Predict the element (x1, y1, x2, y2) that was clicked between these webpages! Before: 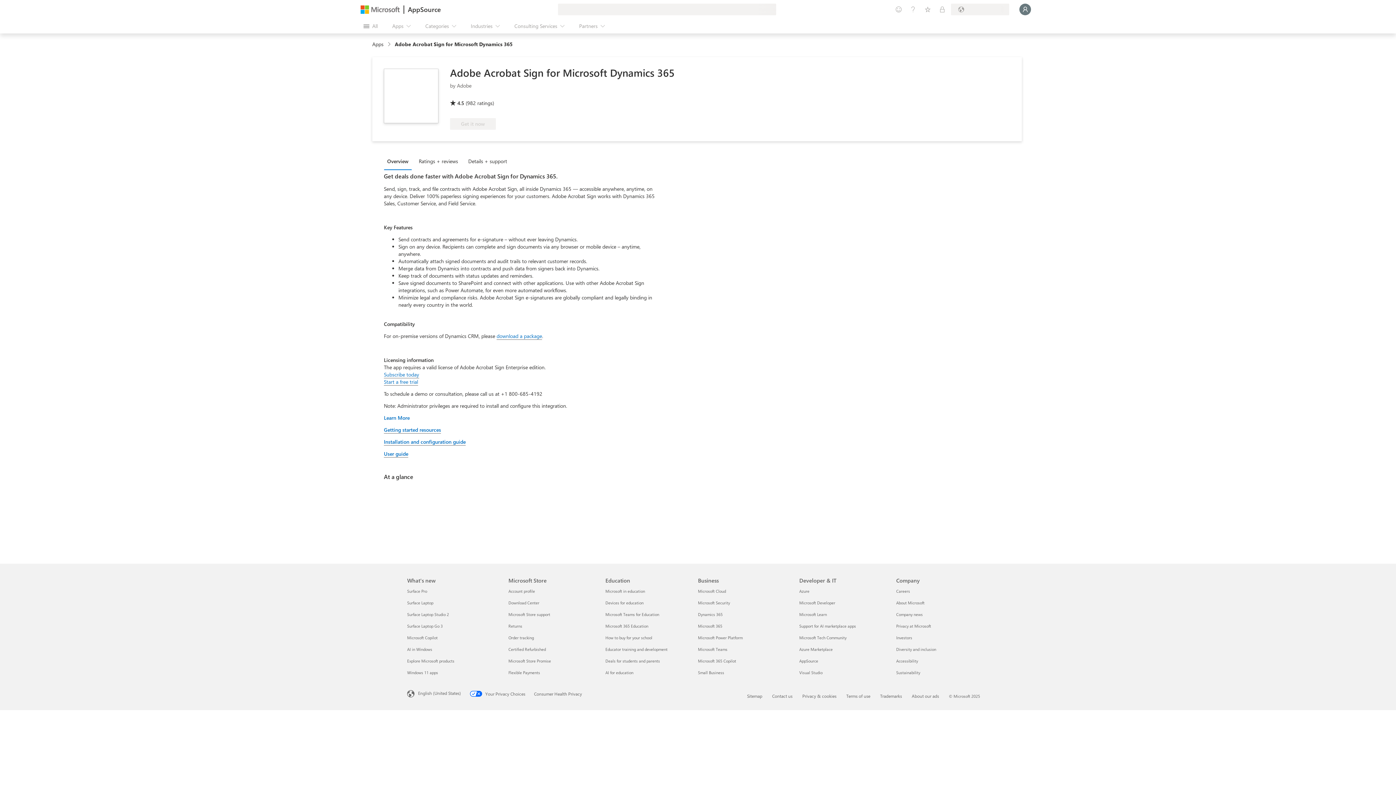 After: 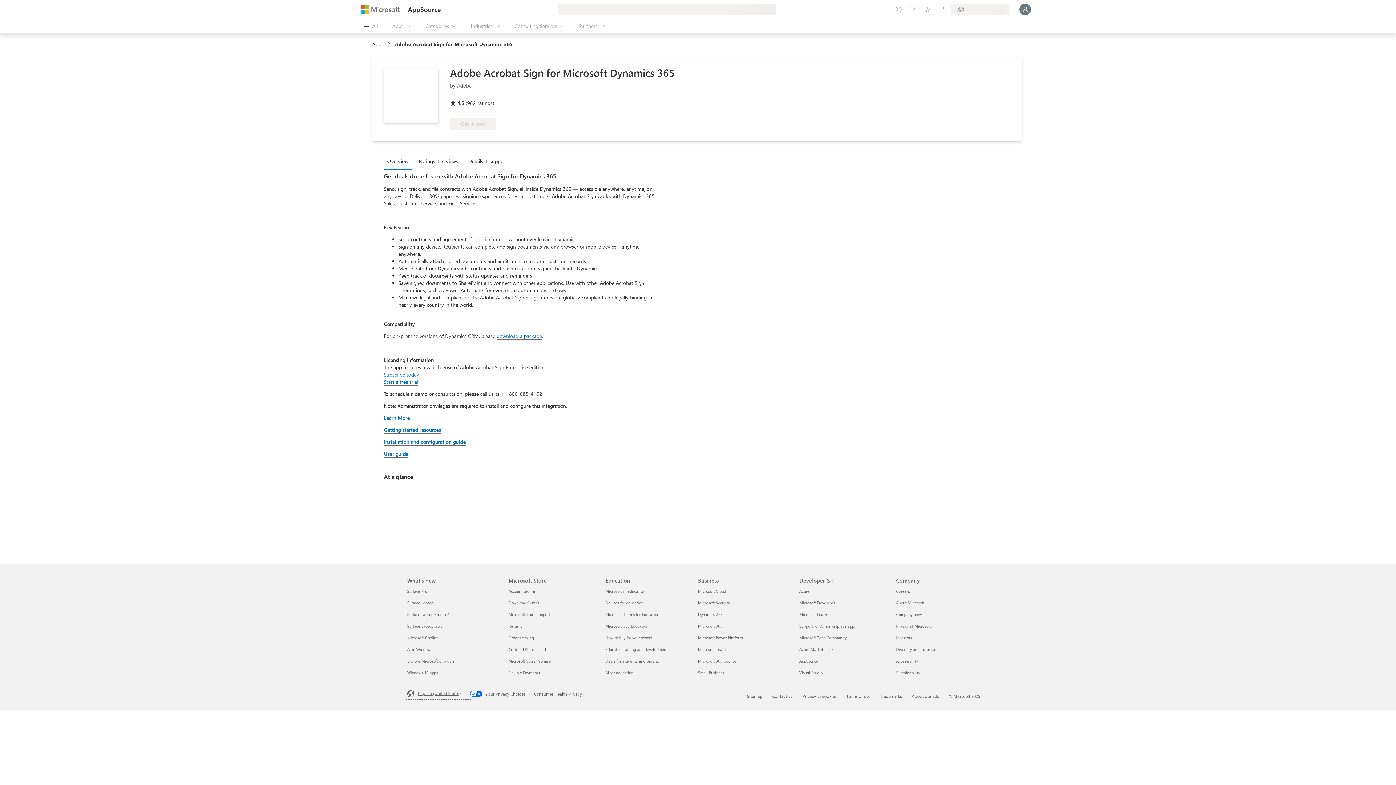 Action: label: Content Language Selector. Currently set to English (United States) bbox: (407, 689, 469, 698)